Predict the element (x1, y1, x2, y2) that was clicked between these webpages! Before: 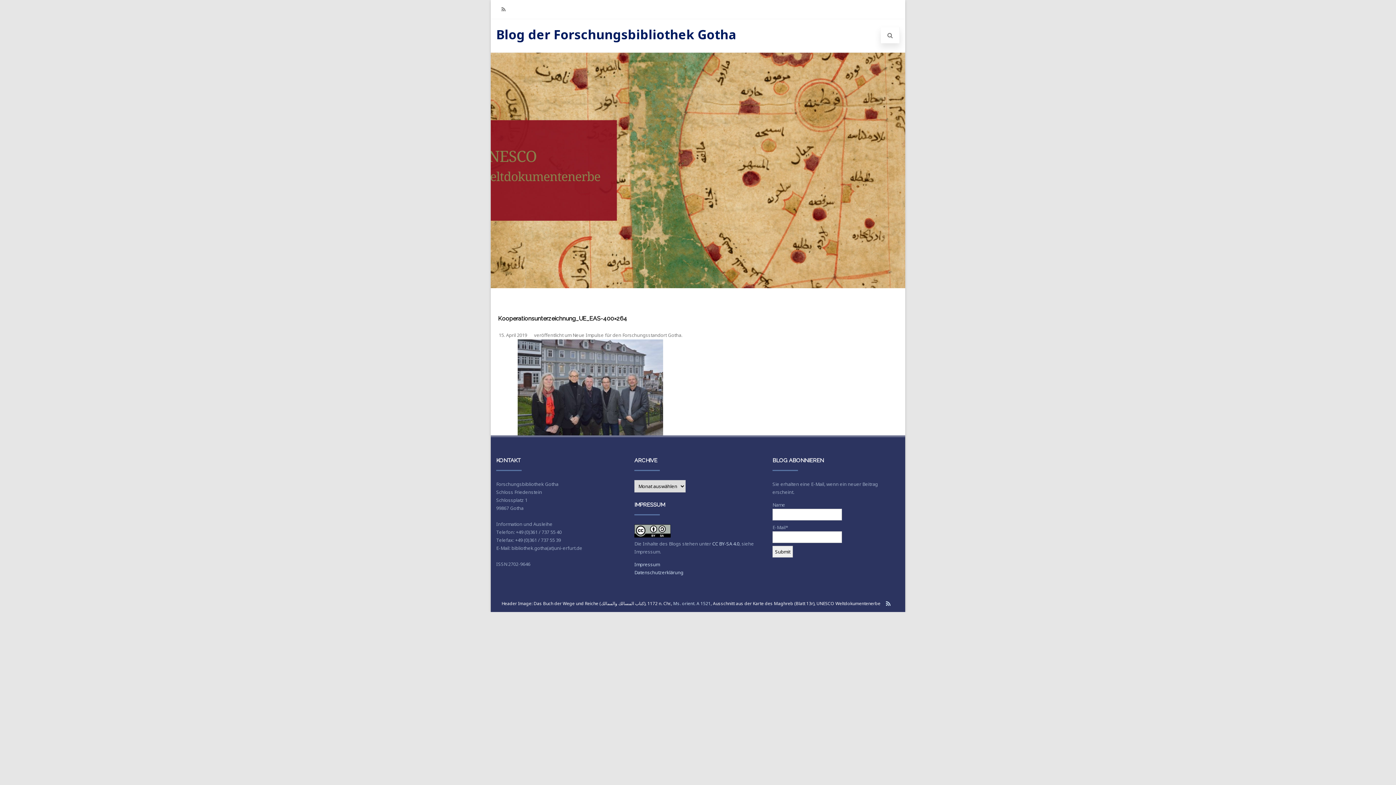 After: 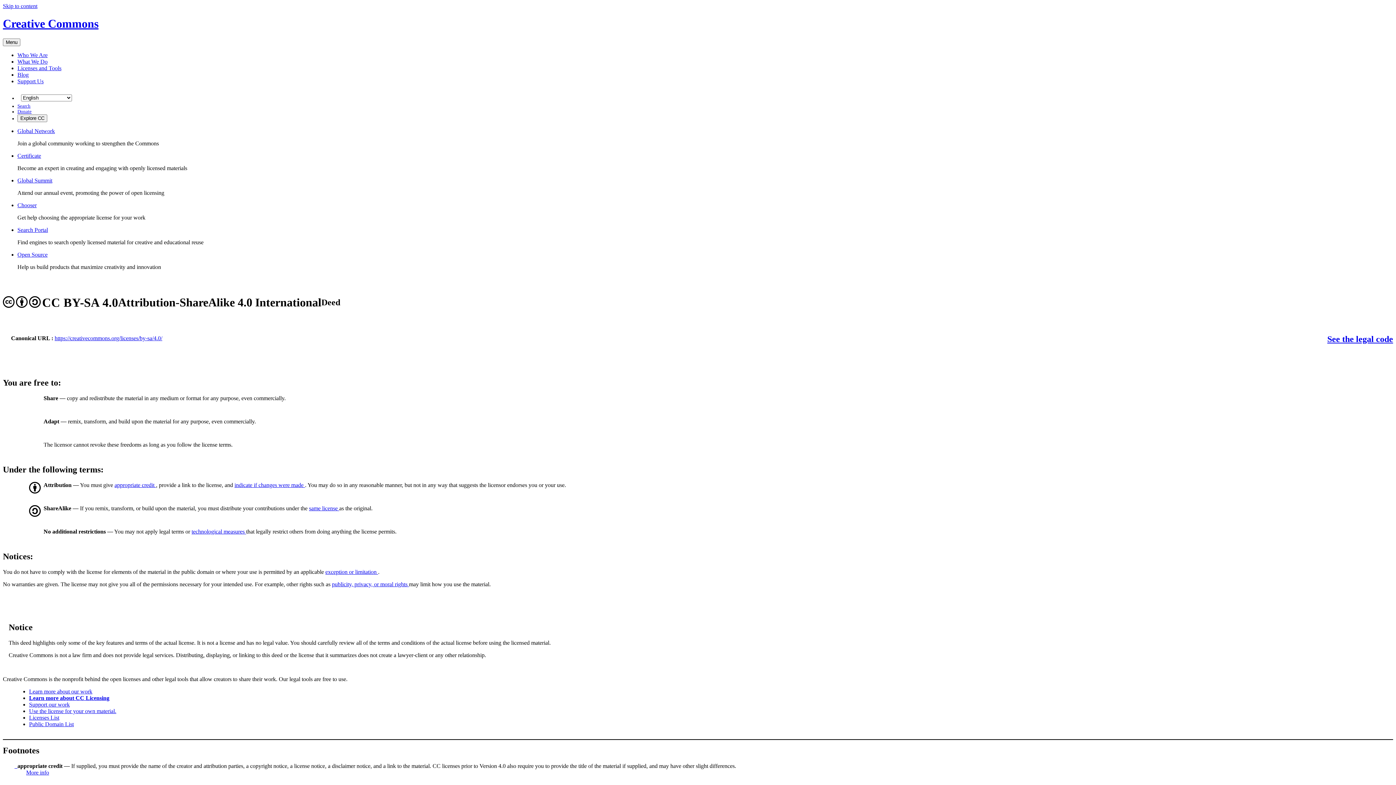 Action: label: CC BY-SA 4.0 bbox: (712, 540, 739, 547)